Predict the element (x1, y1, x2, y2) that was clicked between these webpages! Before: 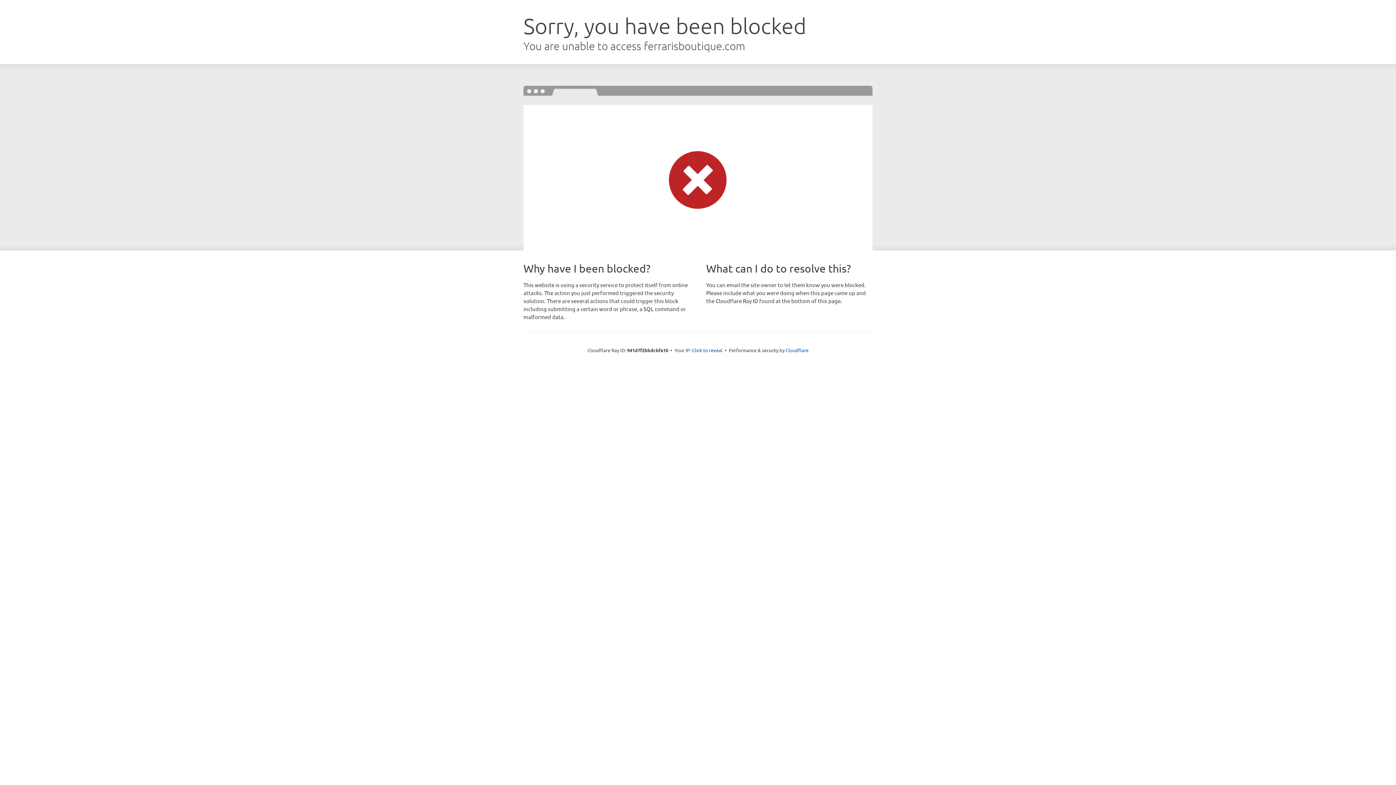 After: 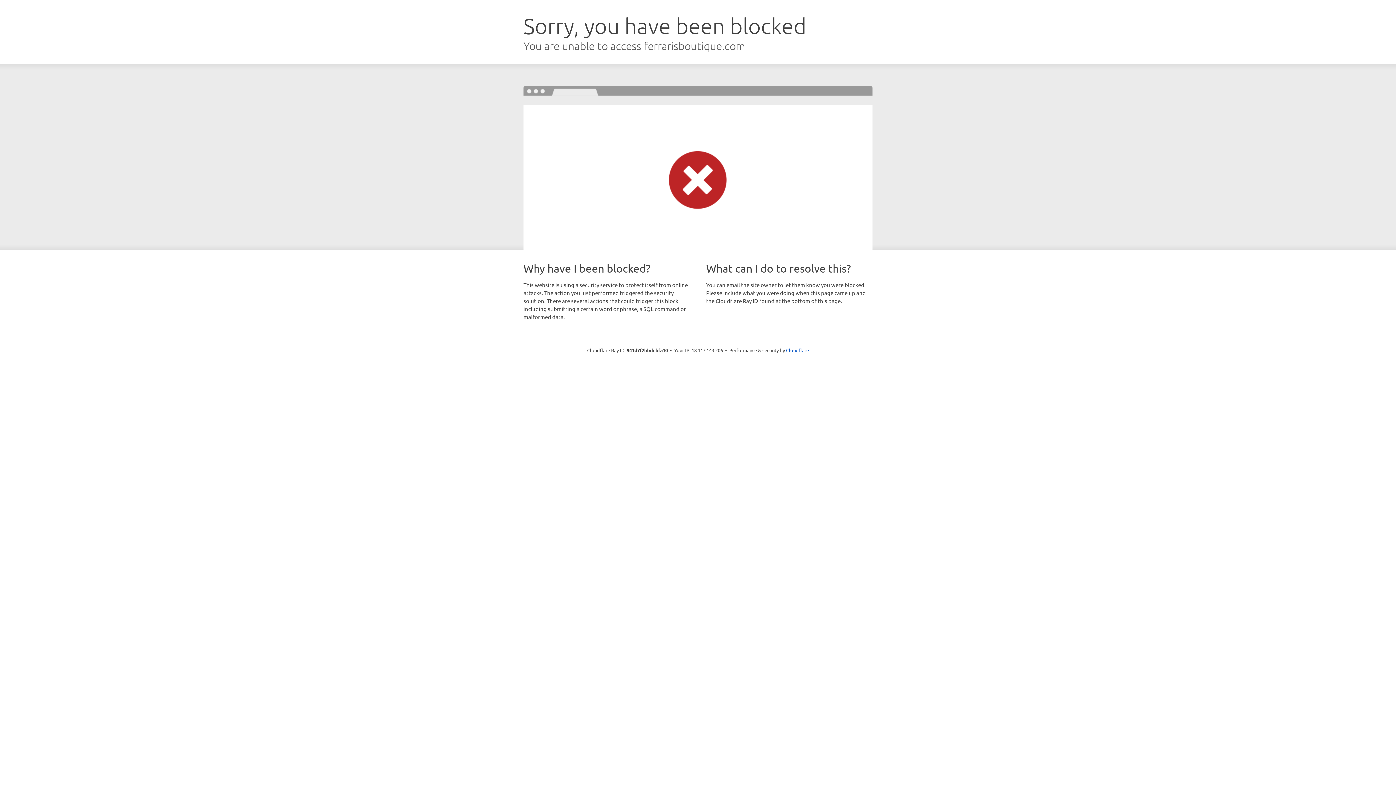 Action: label: Click to reveal bbox: (692, 346, 722, 353)